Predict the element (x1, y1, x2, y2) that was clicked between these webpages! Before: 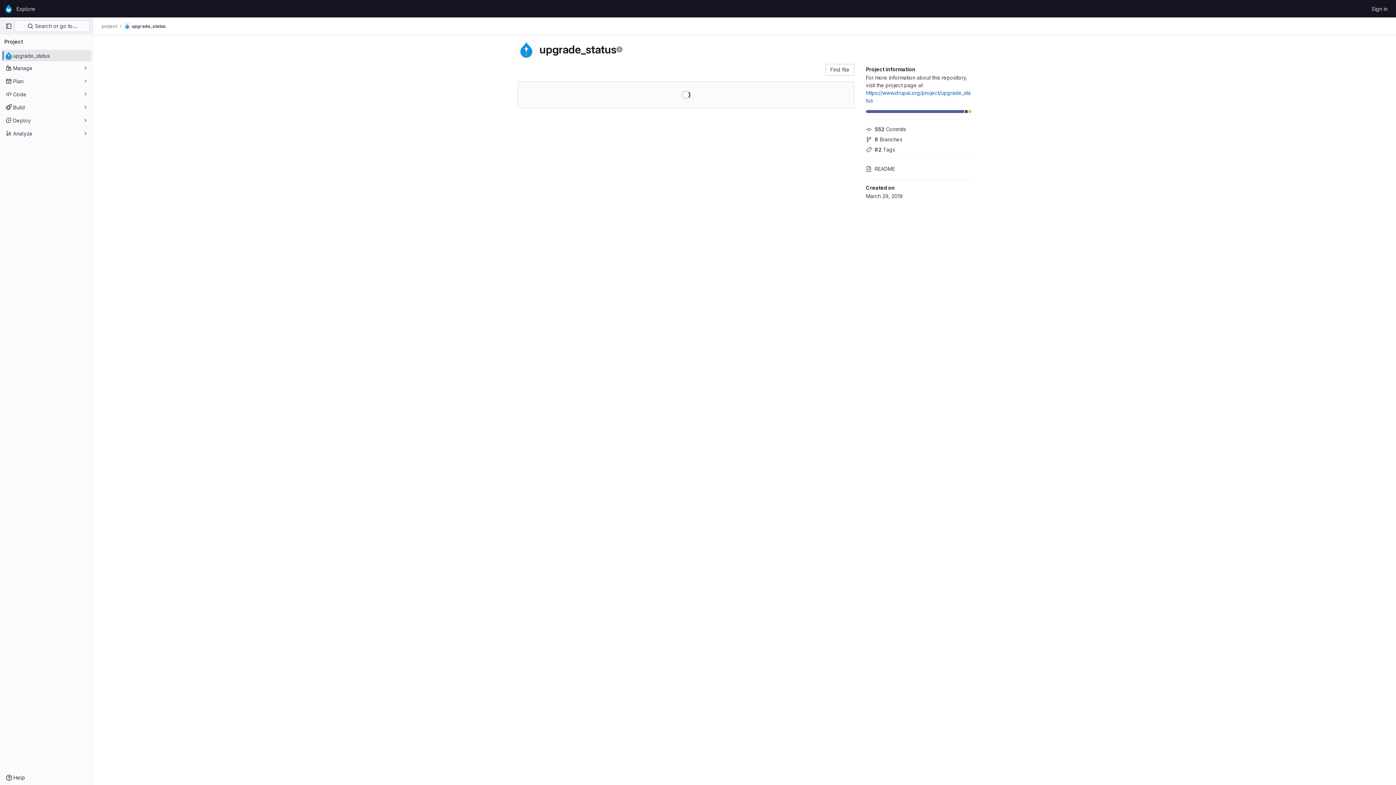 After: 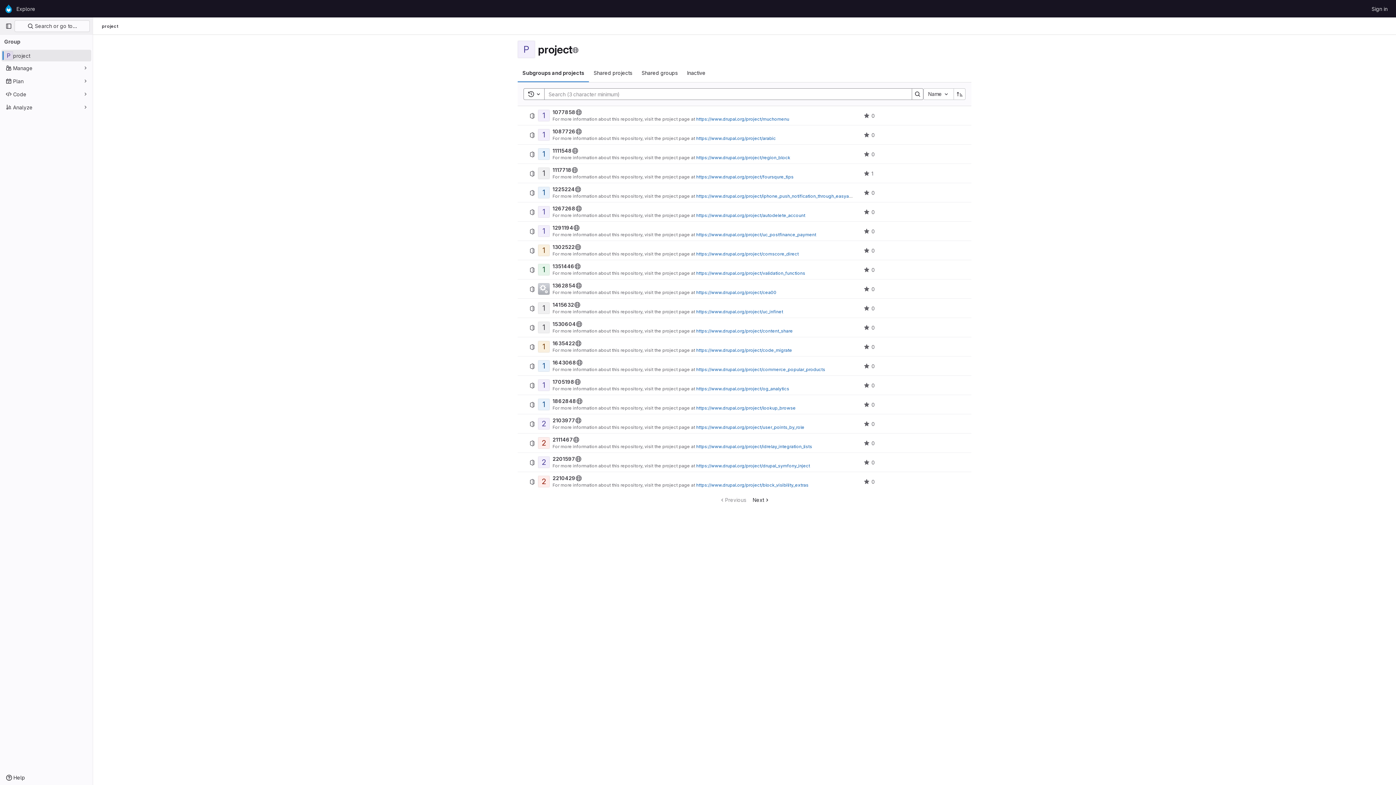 Action: label: project bbox: (101, 23, 117, 29)